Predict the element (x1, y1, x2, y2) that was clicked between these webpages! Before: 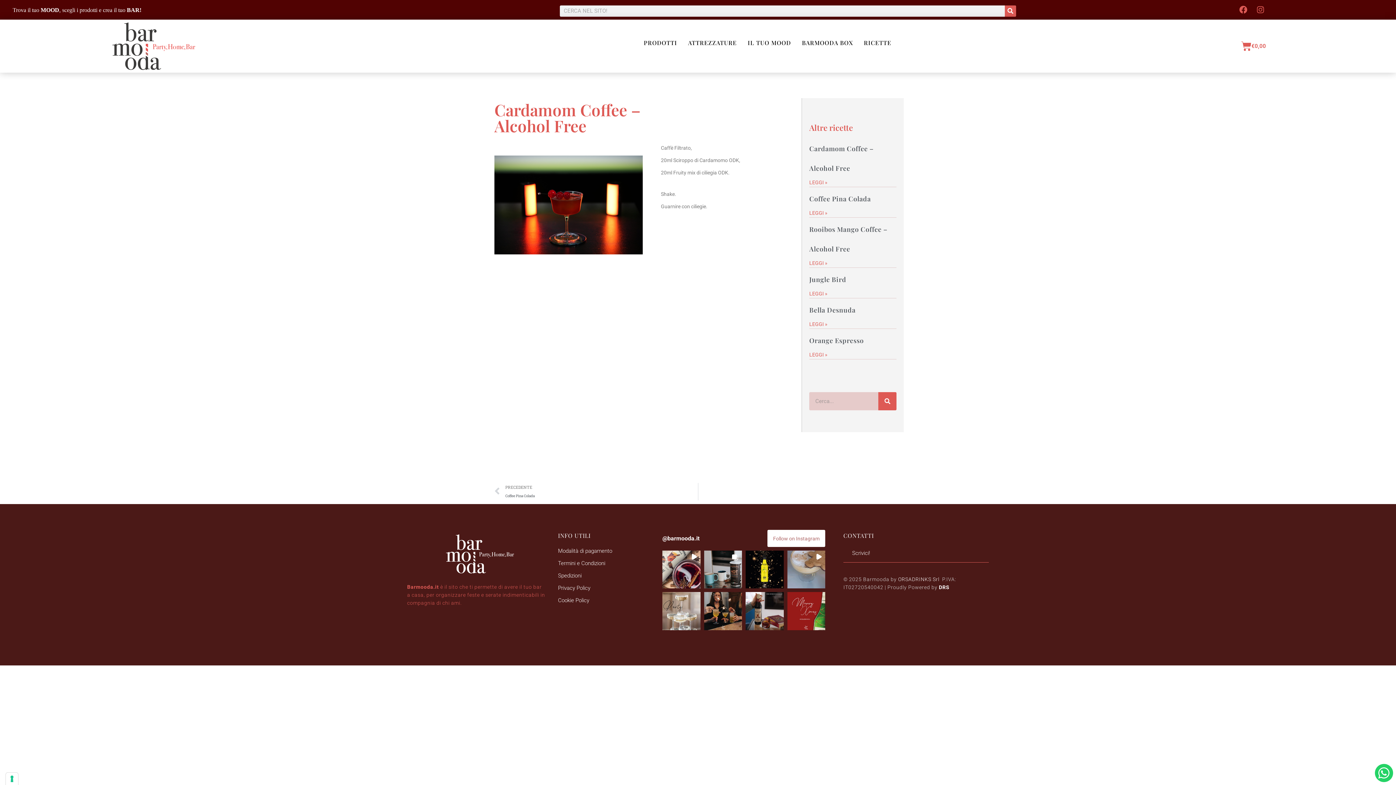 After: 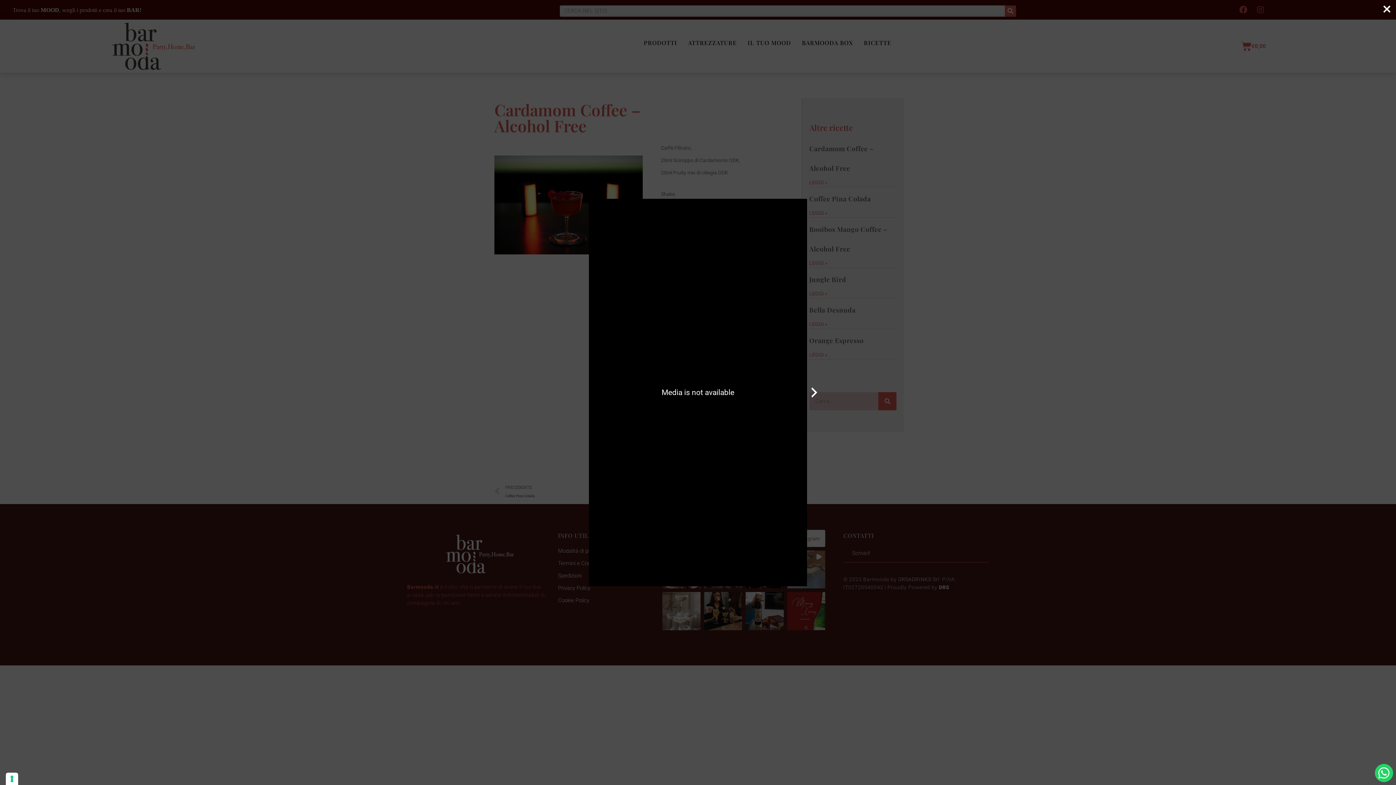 Action: bbox: (662, 550, 700, 588)